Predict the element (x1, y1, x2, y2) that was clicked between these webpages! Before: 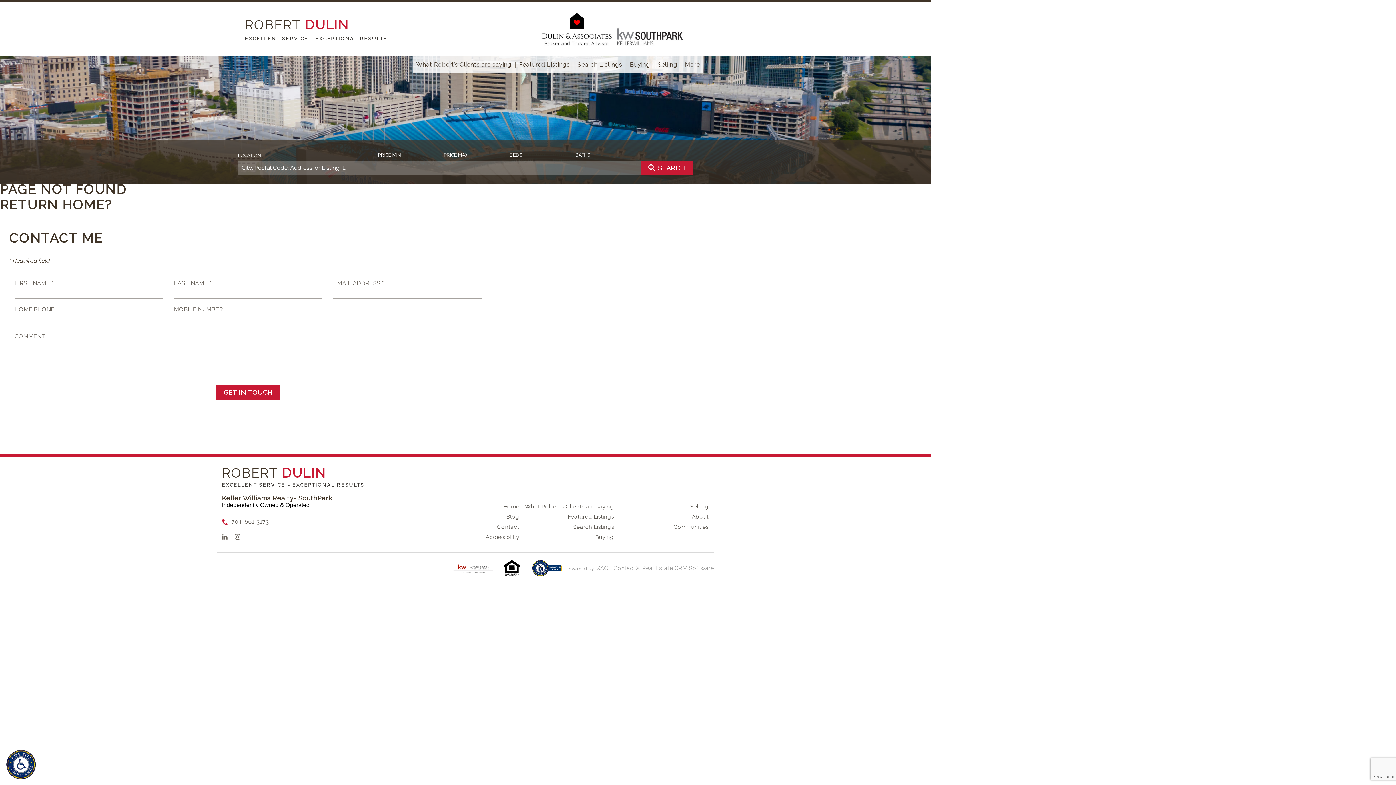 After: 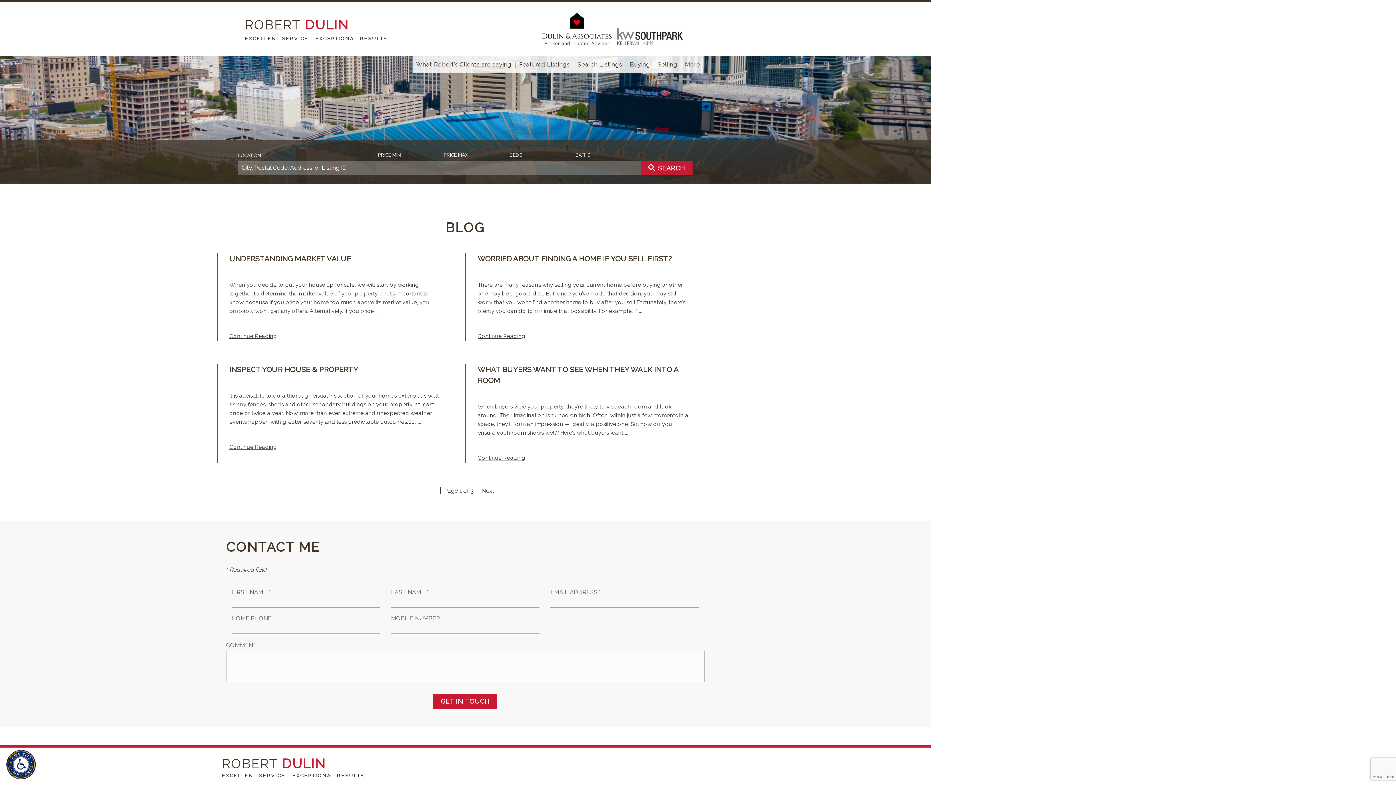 Action: label: Blog bbox: (506, 513, 519, 520)